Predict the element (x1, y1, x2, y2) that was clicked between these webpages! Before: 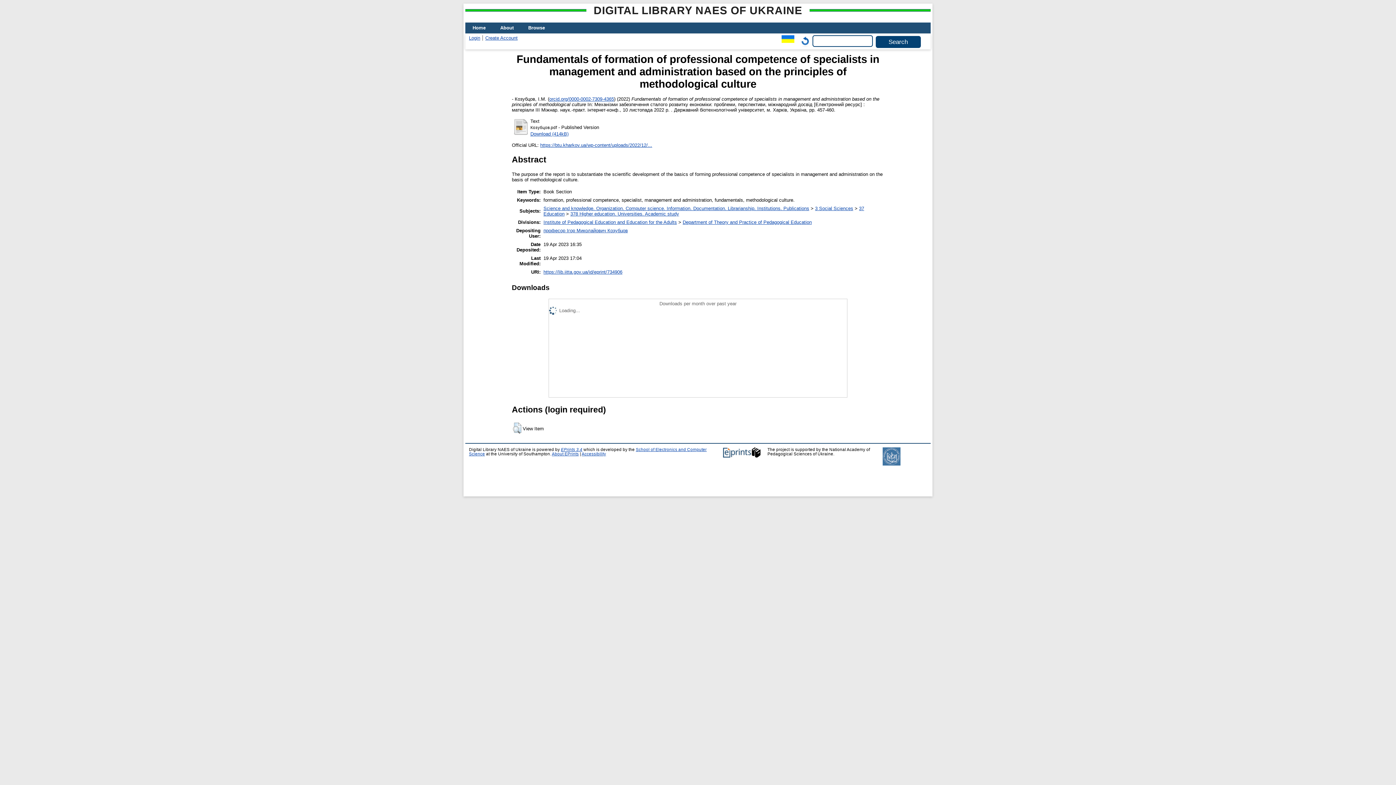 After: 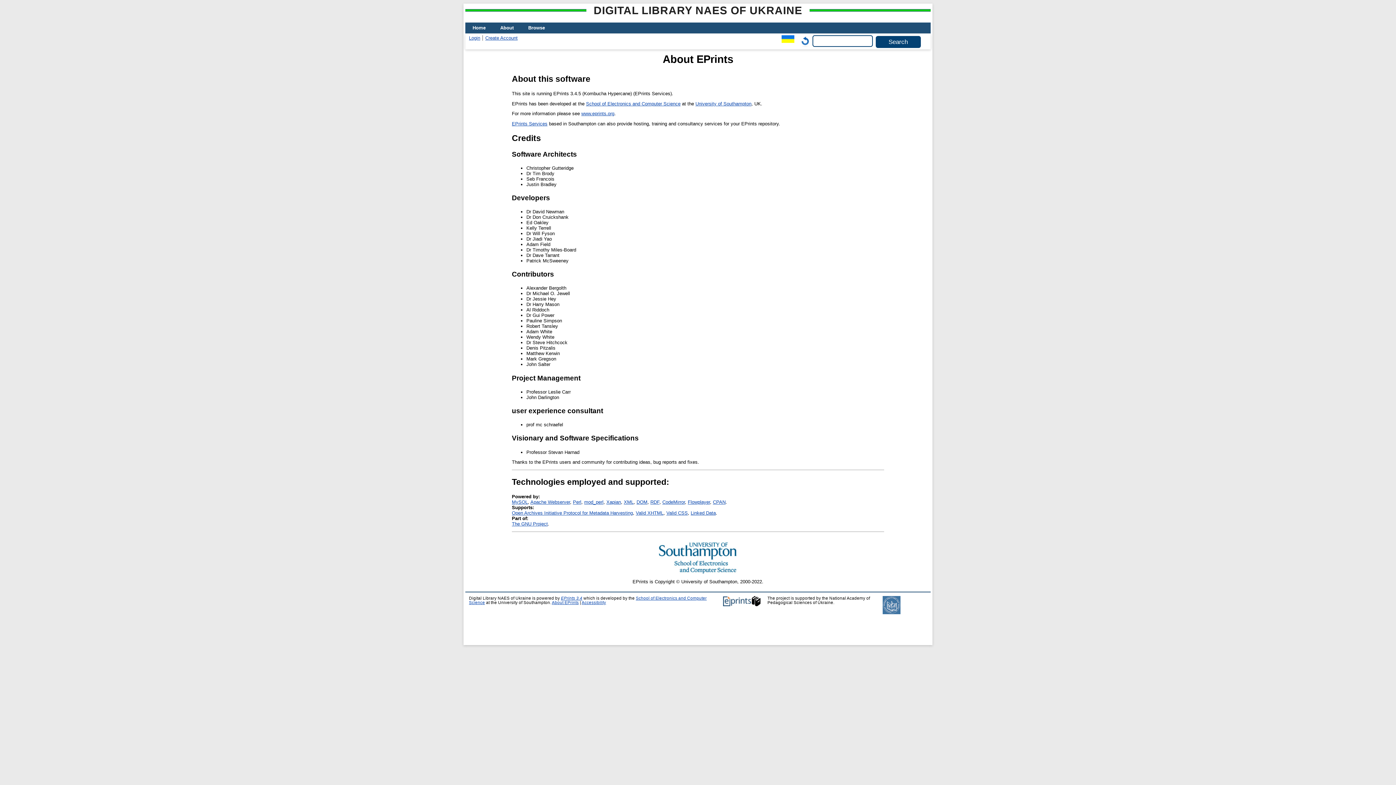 Action: bbox: (552, 451, 578, 456) label: About EPrints